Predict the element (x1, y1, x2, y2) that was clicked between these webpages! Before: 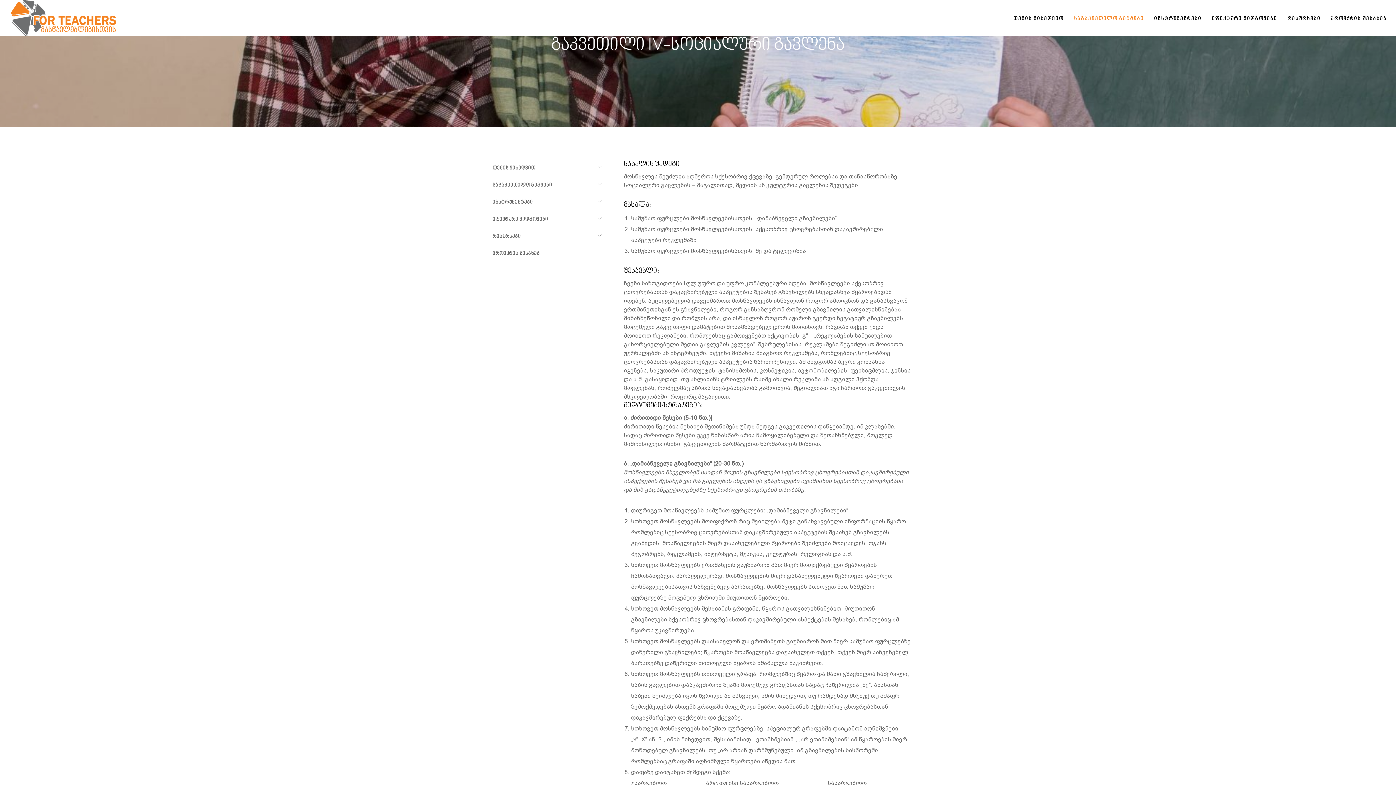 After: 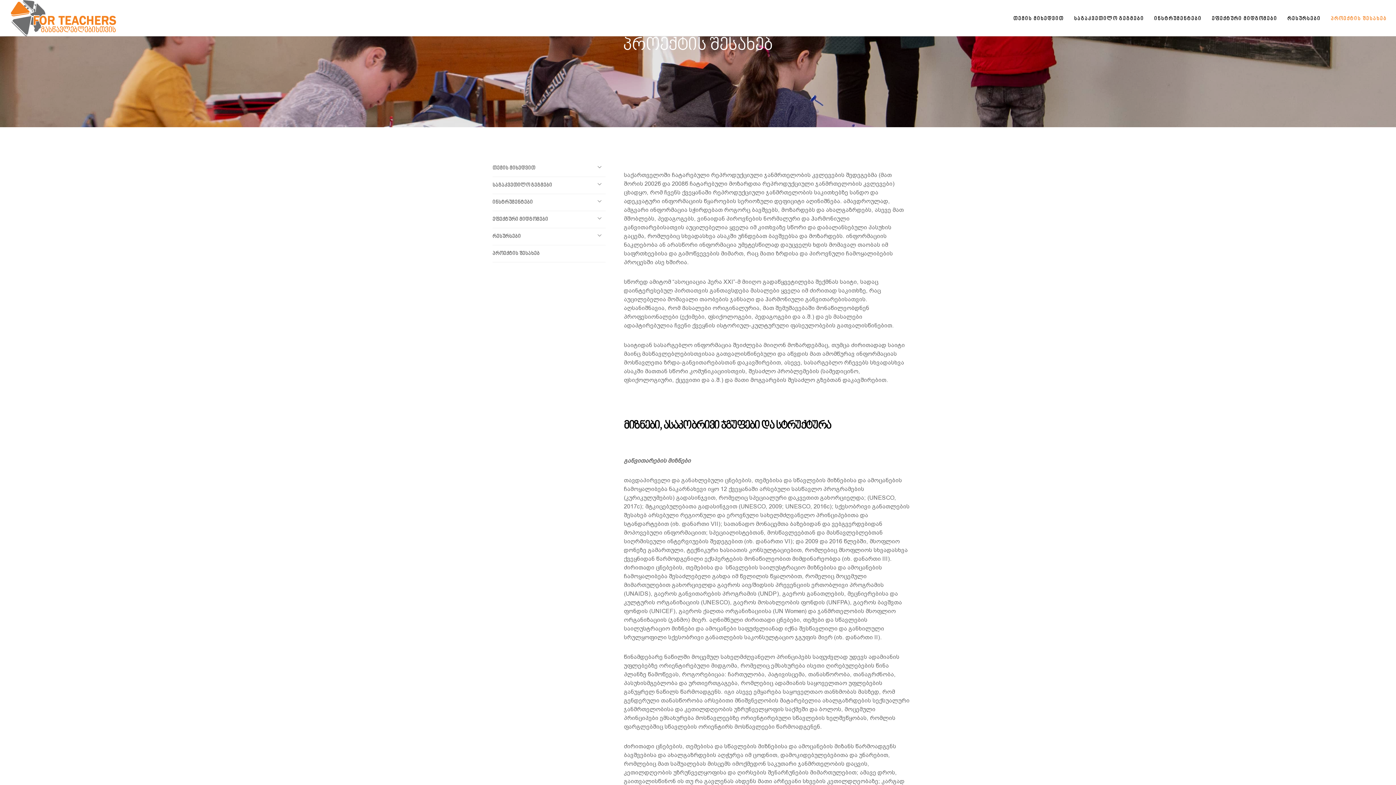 Action: bbox: (492, 245, 605, 262) label: პროექტის შესახებ